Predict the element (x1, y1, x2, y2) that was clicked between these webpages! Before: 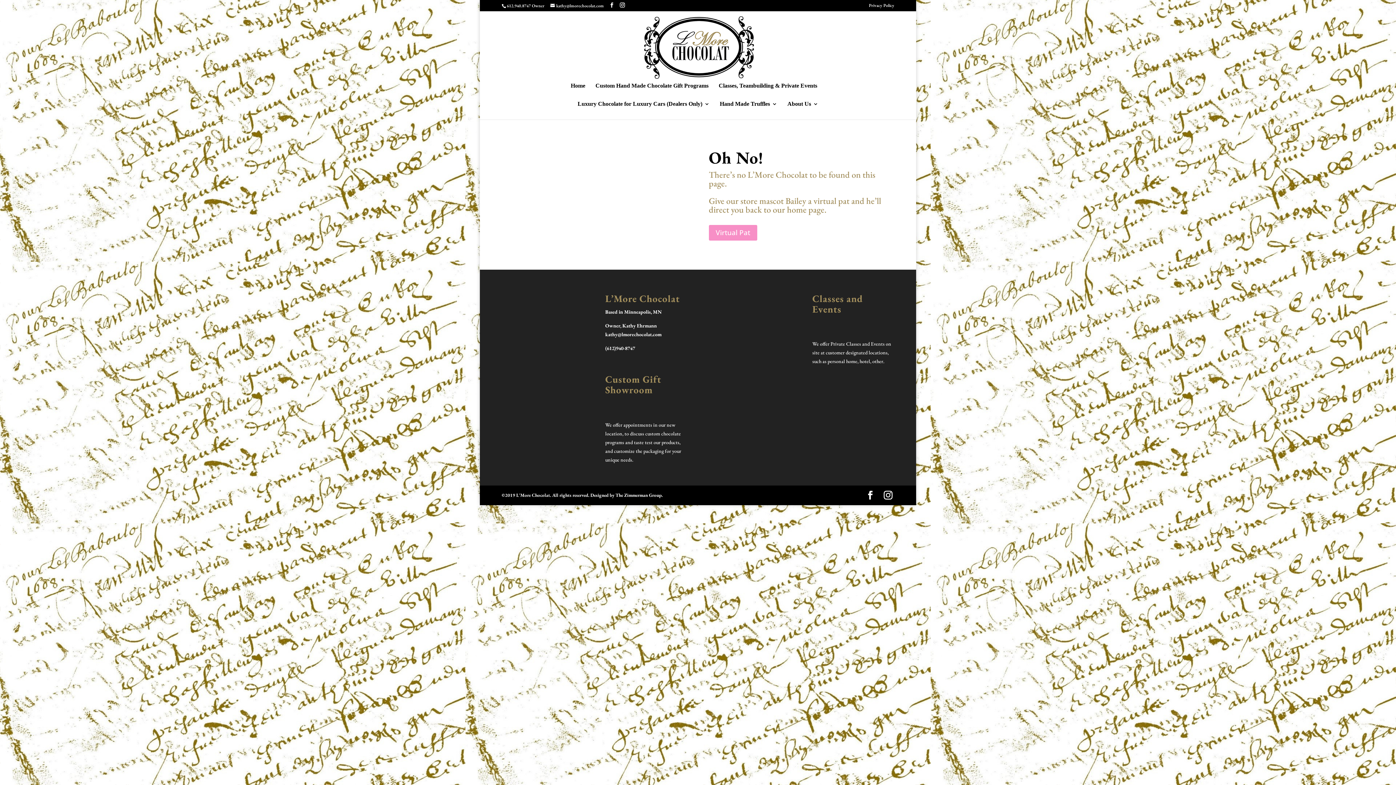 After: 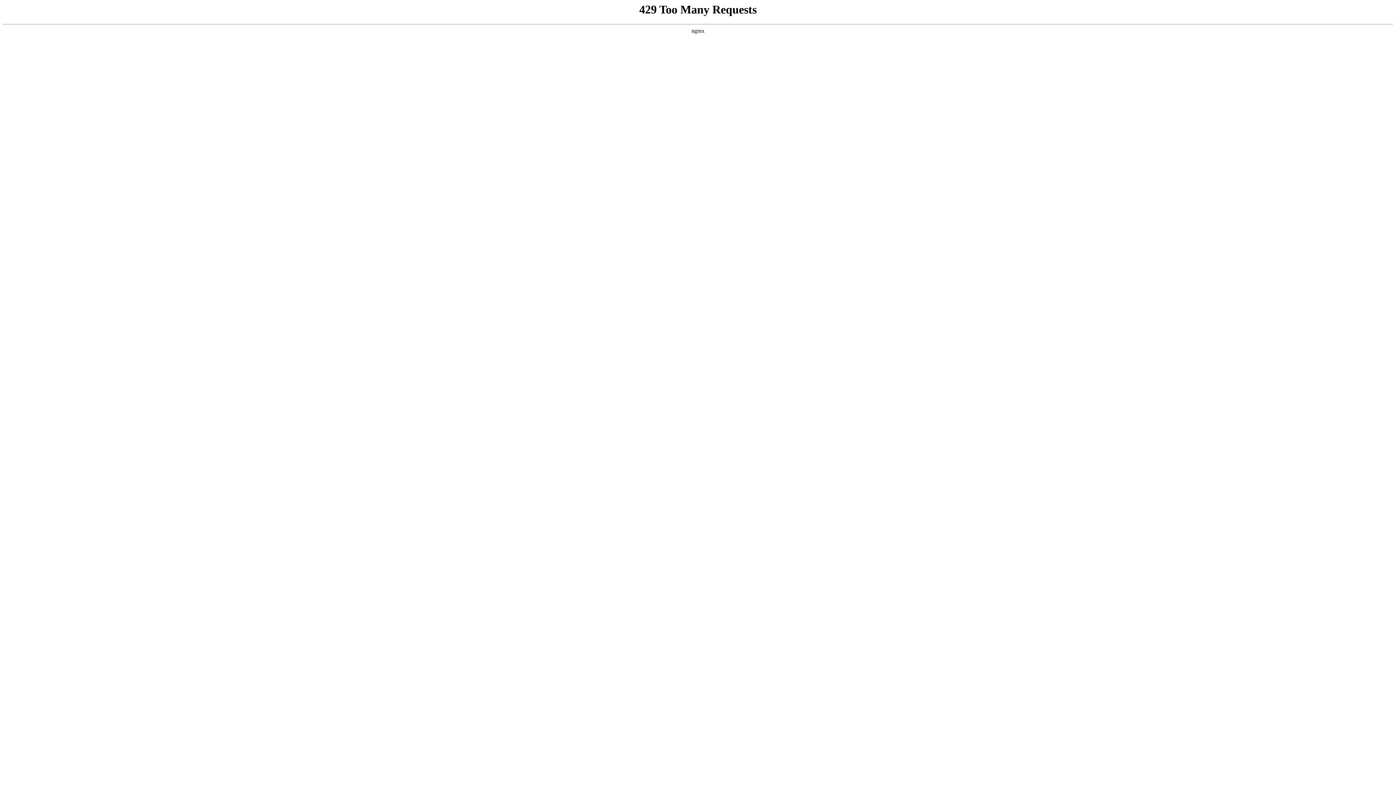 Action: bbox: (869, 3, 894, 10) label: Privacy Policy